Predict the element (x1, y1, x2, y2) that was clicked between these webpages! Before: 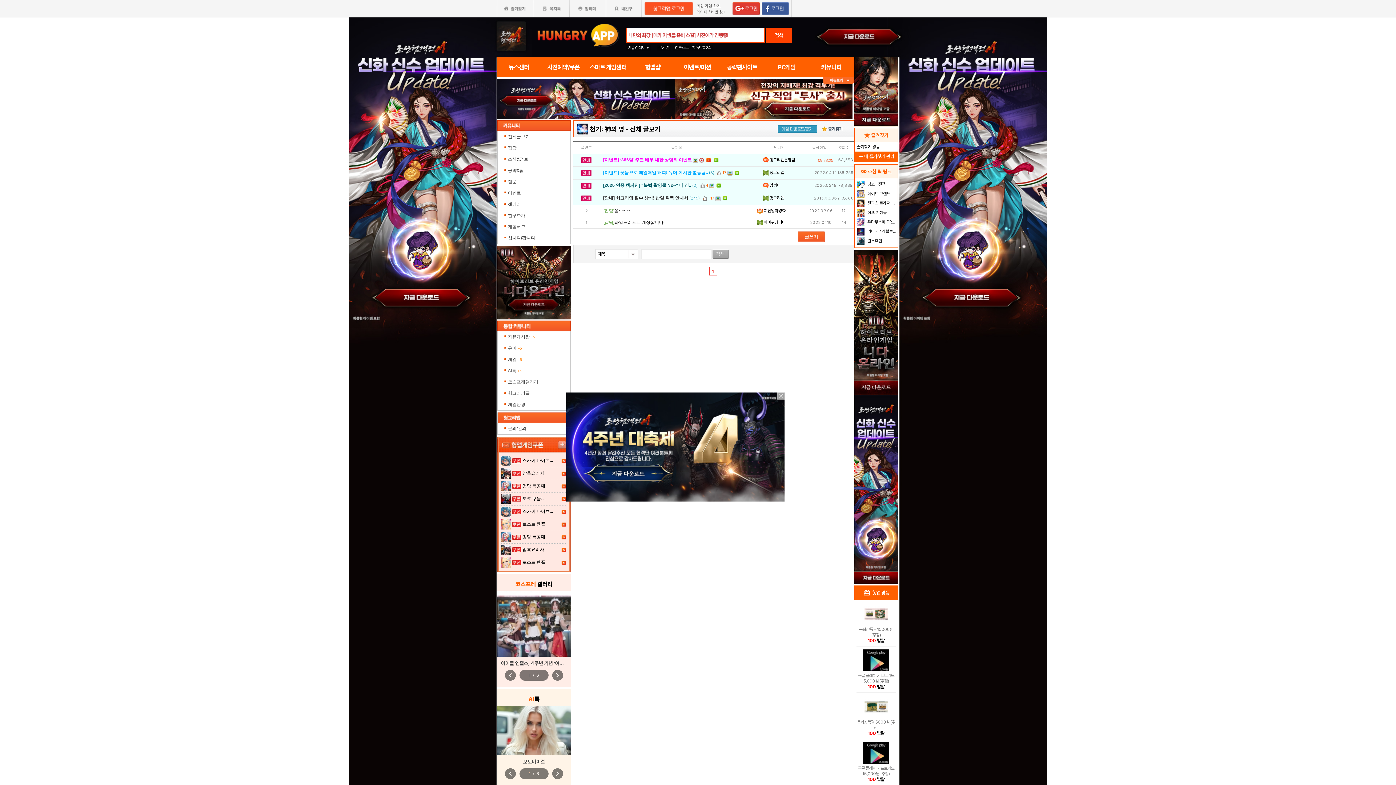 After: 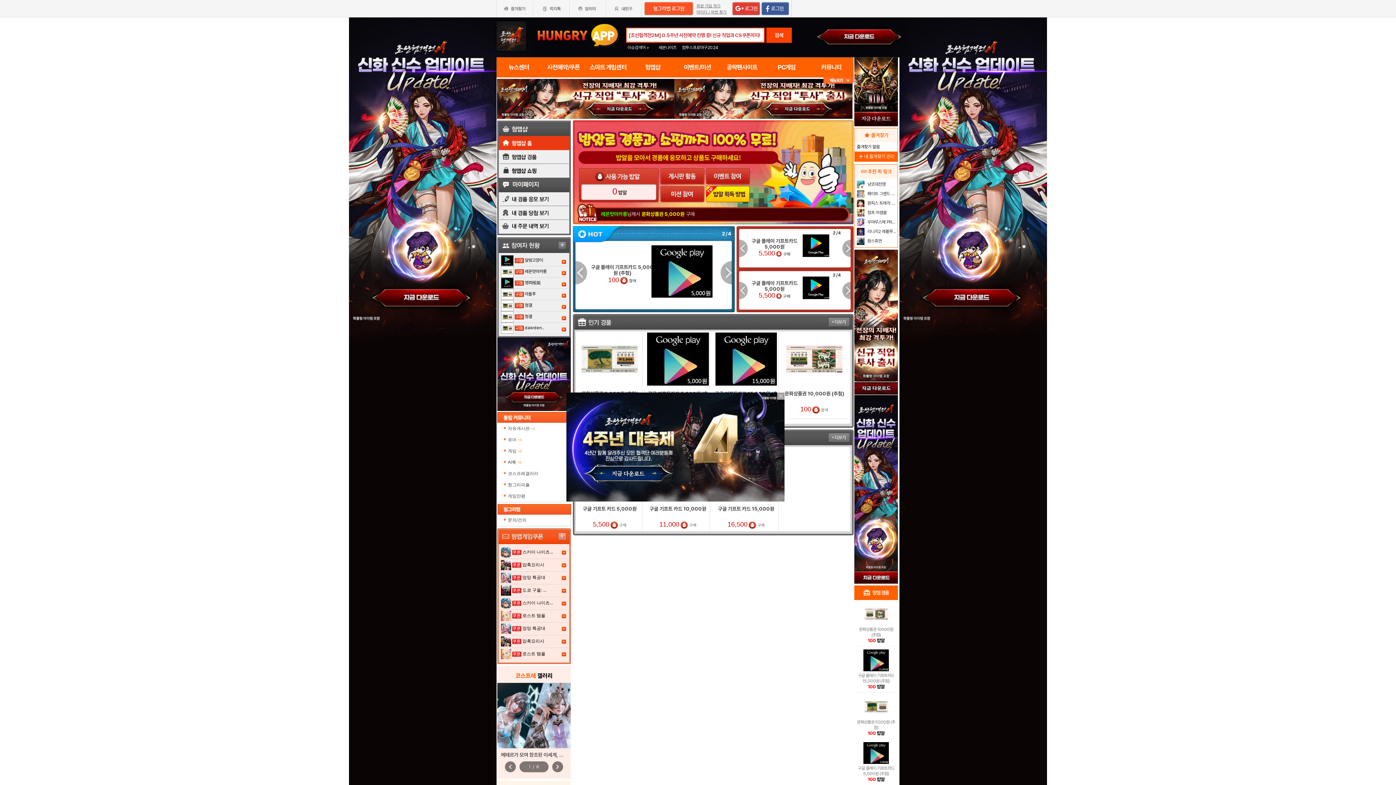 Action: bbox: (630, 57, 675, 77) label: 헝앱샵